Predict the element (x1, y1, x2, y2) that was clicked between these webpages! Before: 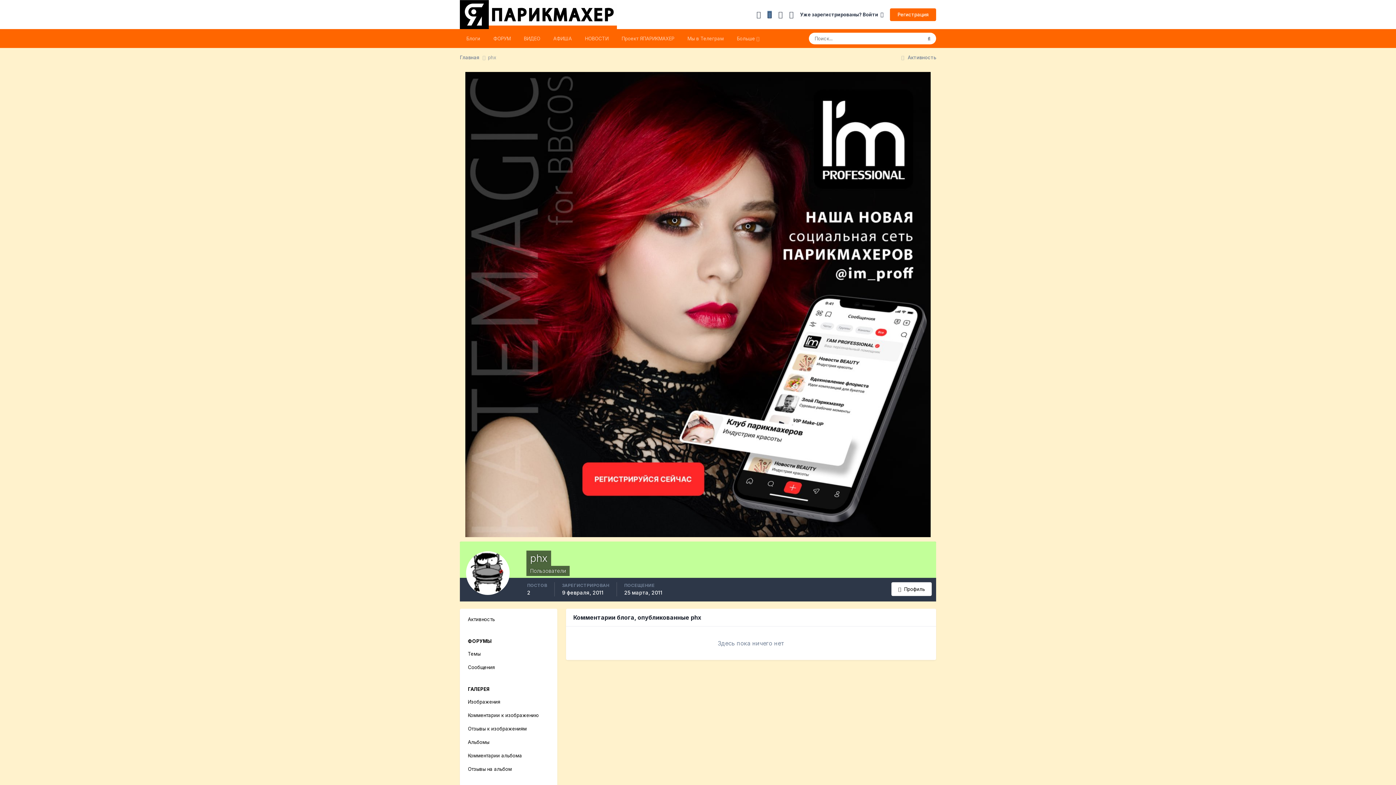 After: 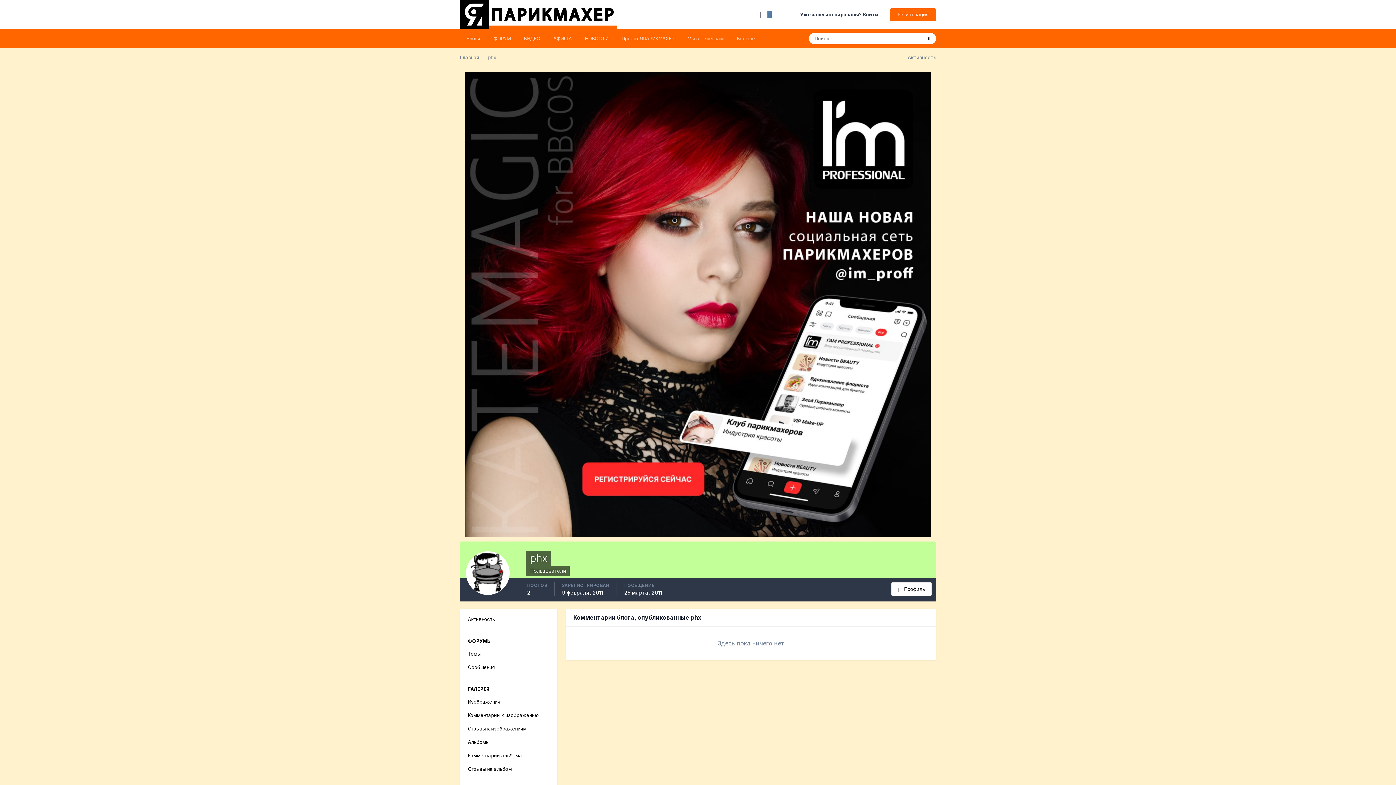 Action: bbox: (789, 10, 793, 18)